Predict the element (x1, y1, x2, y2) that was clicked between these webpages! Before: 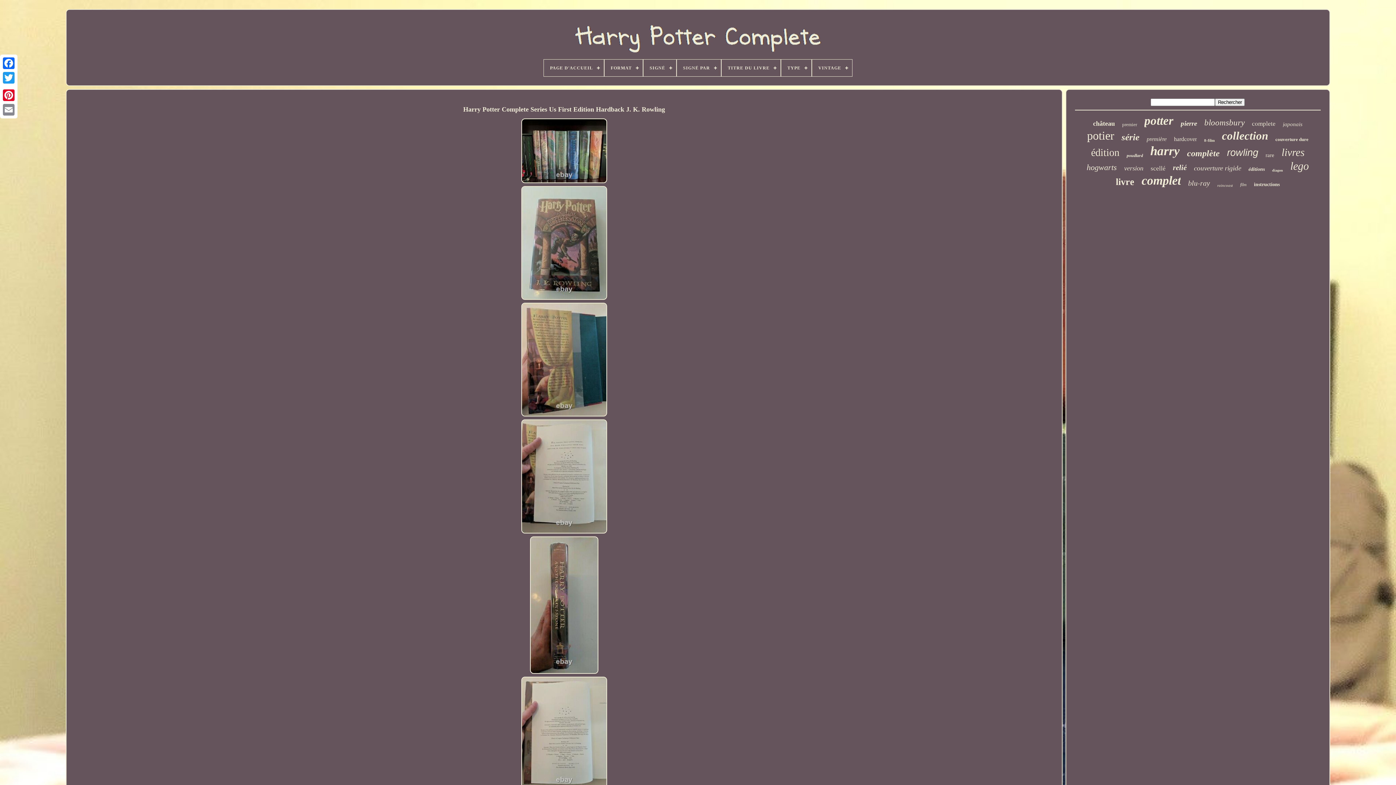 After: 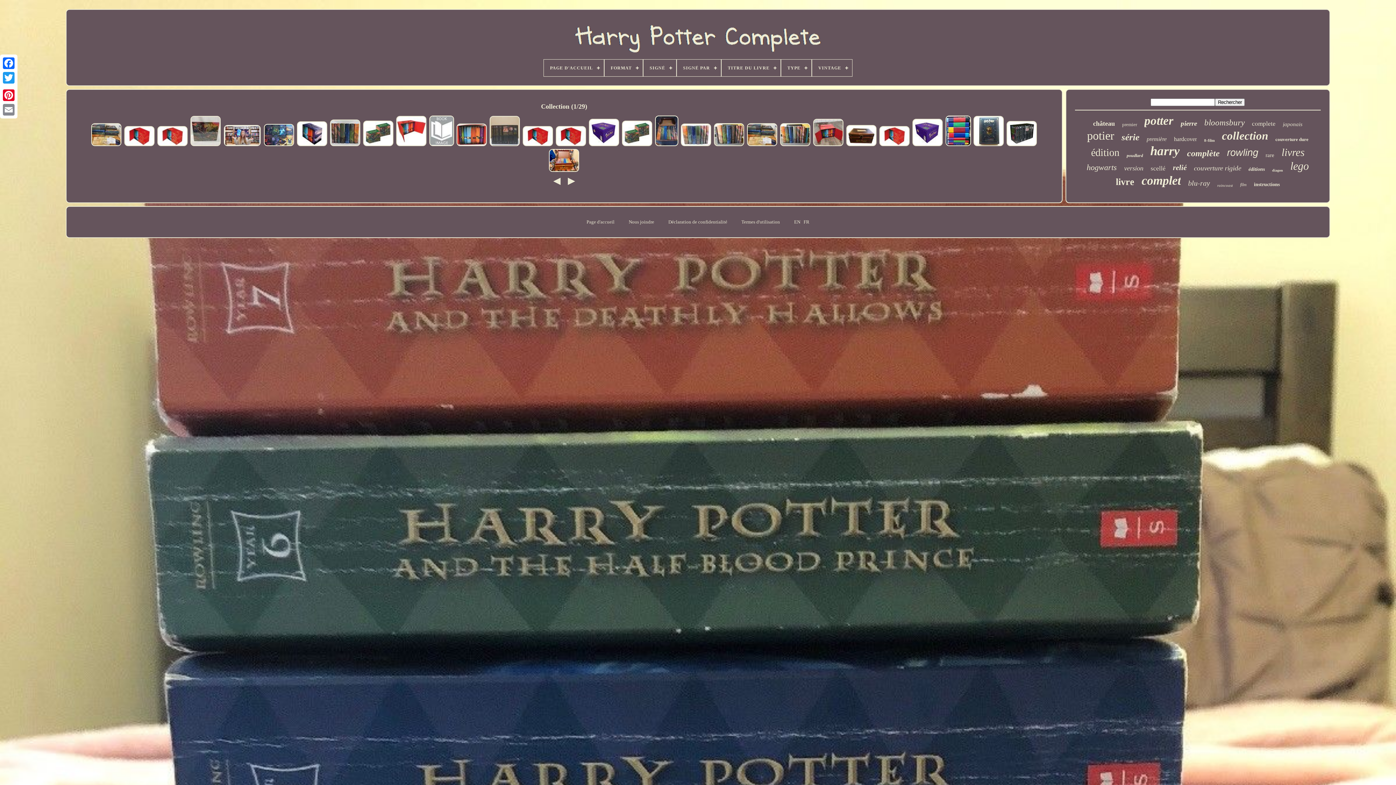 Action: bbox: (1222, 129, 1268, 142) label: collection